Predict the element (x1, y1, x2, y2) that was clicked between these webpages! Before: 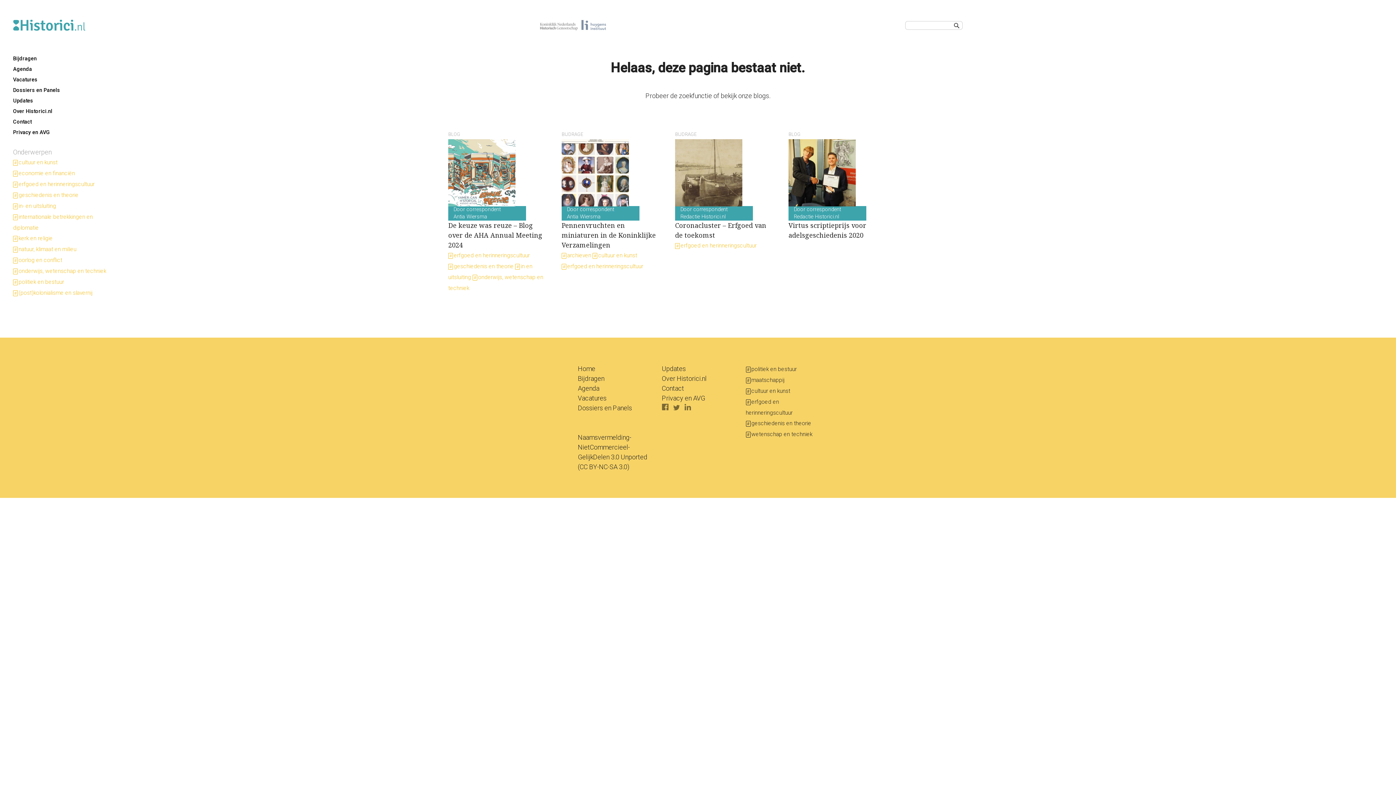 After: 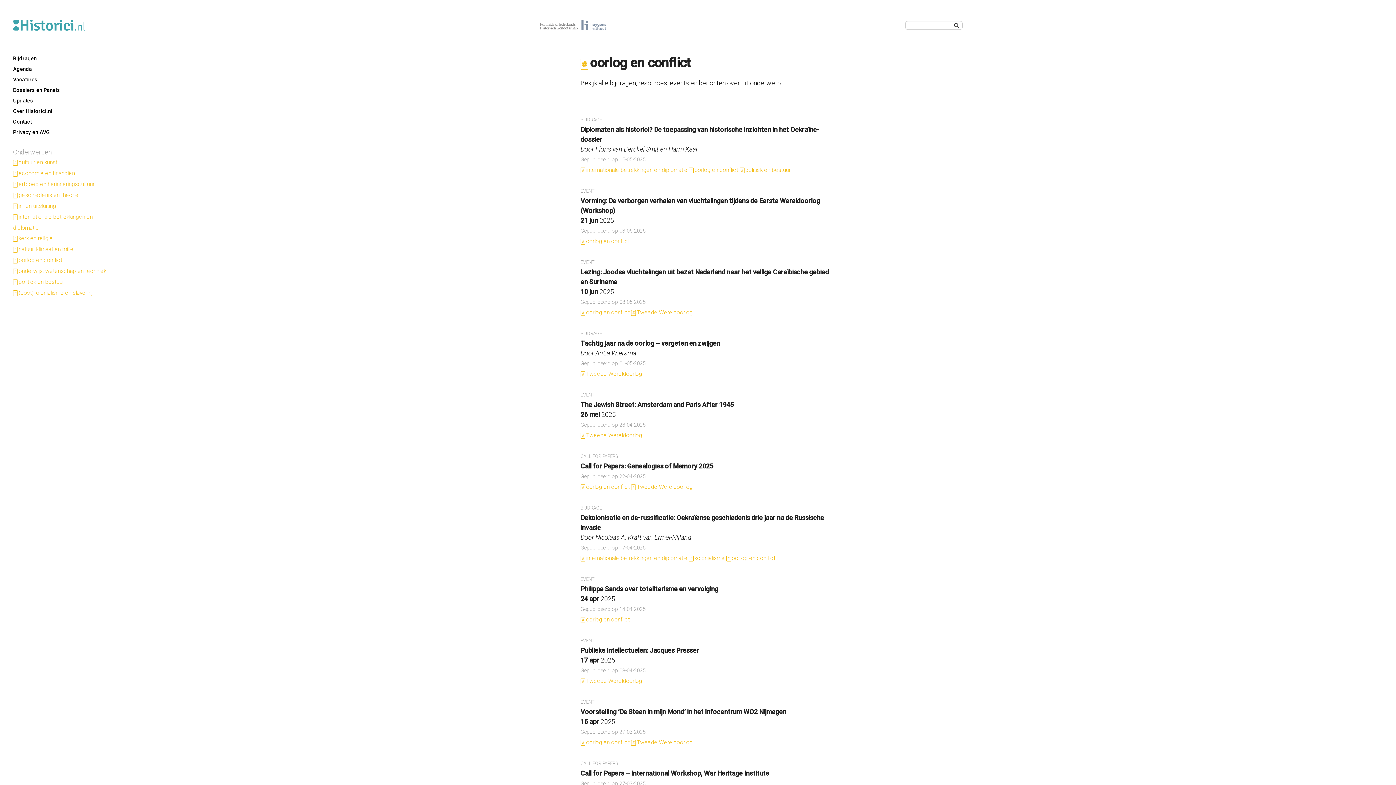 Action: bbox: (18, 257, 62, 263) label: oorlog en conflict